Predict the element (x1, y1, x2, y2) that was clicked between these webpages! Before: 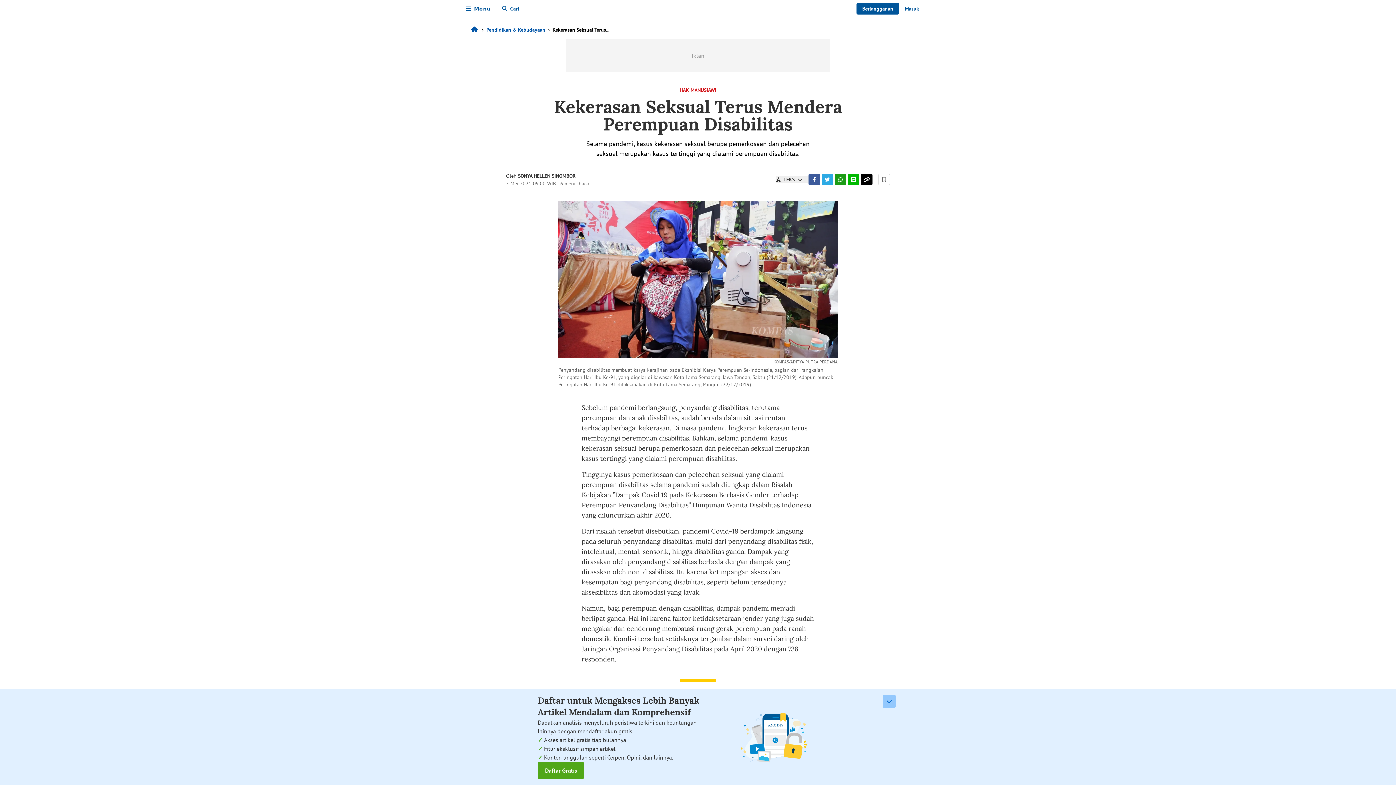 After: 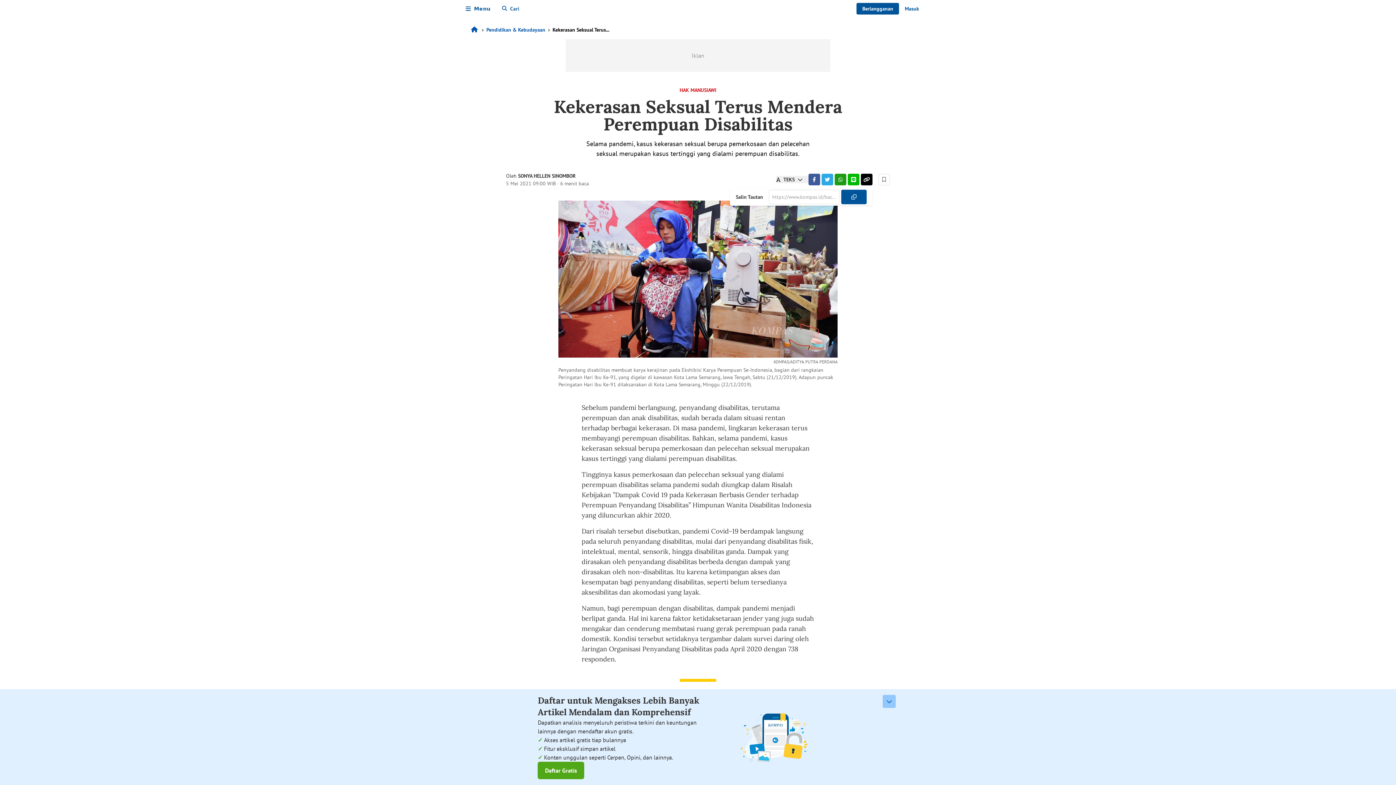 Action: bbox: (861, 173, 872, 185)